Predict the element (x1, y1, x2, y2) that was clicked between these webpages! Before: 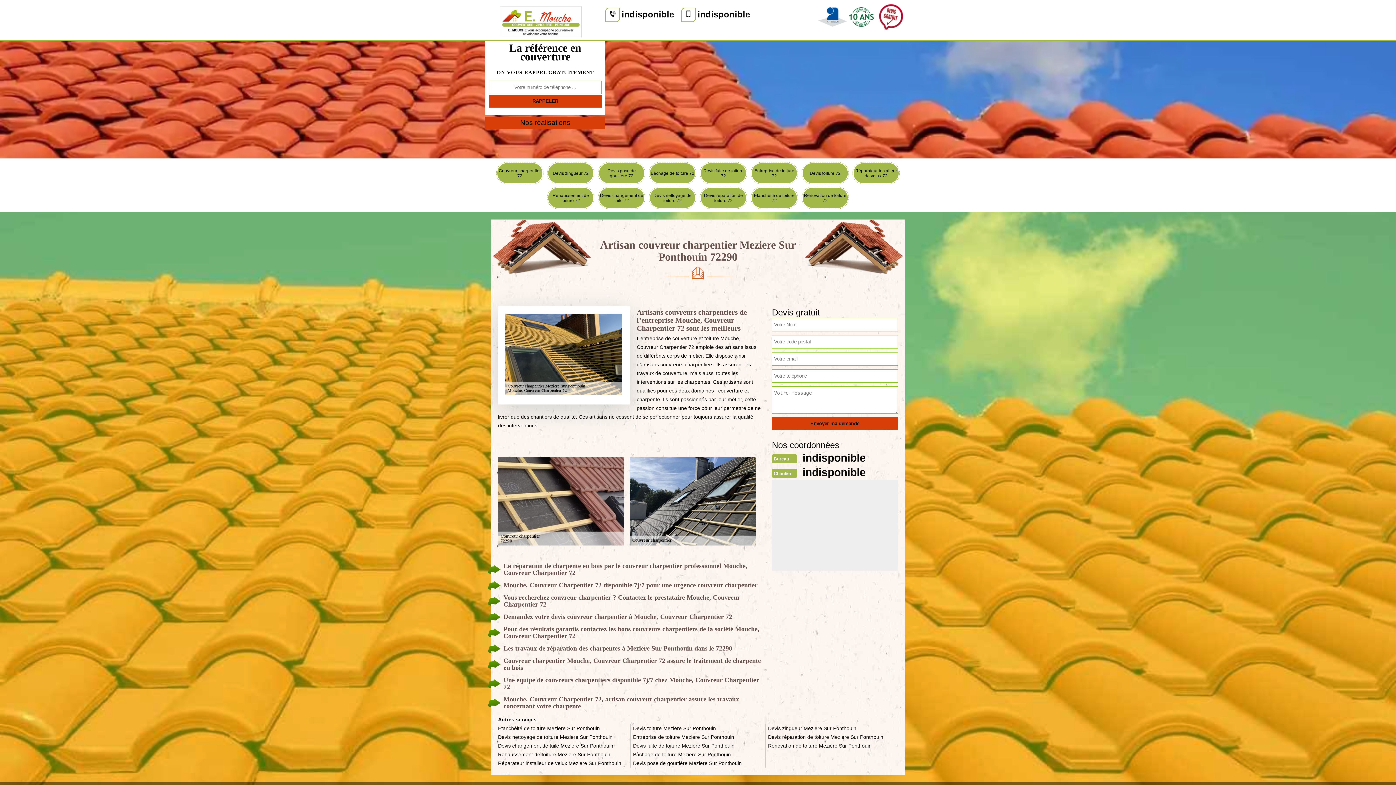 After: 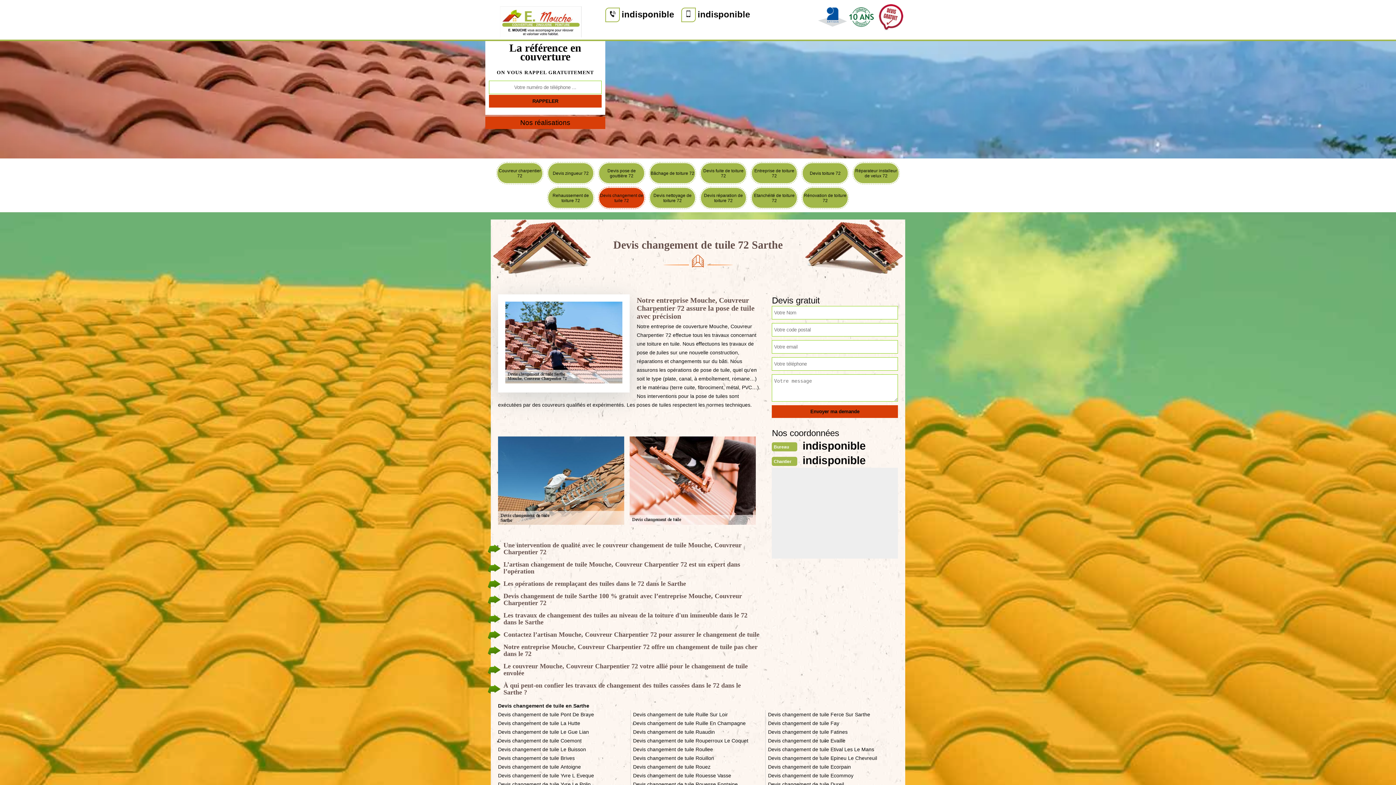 Action: label: Devis changement de tuile 72 bbox: (599, 188, 644, 208)